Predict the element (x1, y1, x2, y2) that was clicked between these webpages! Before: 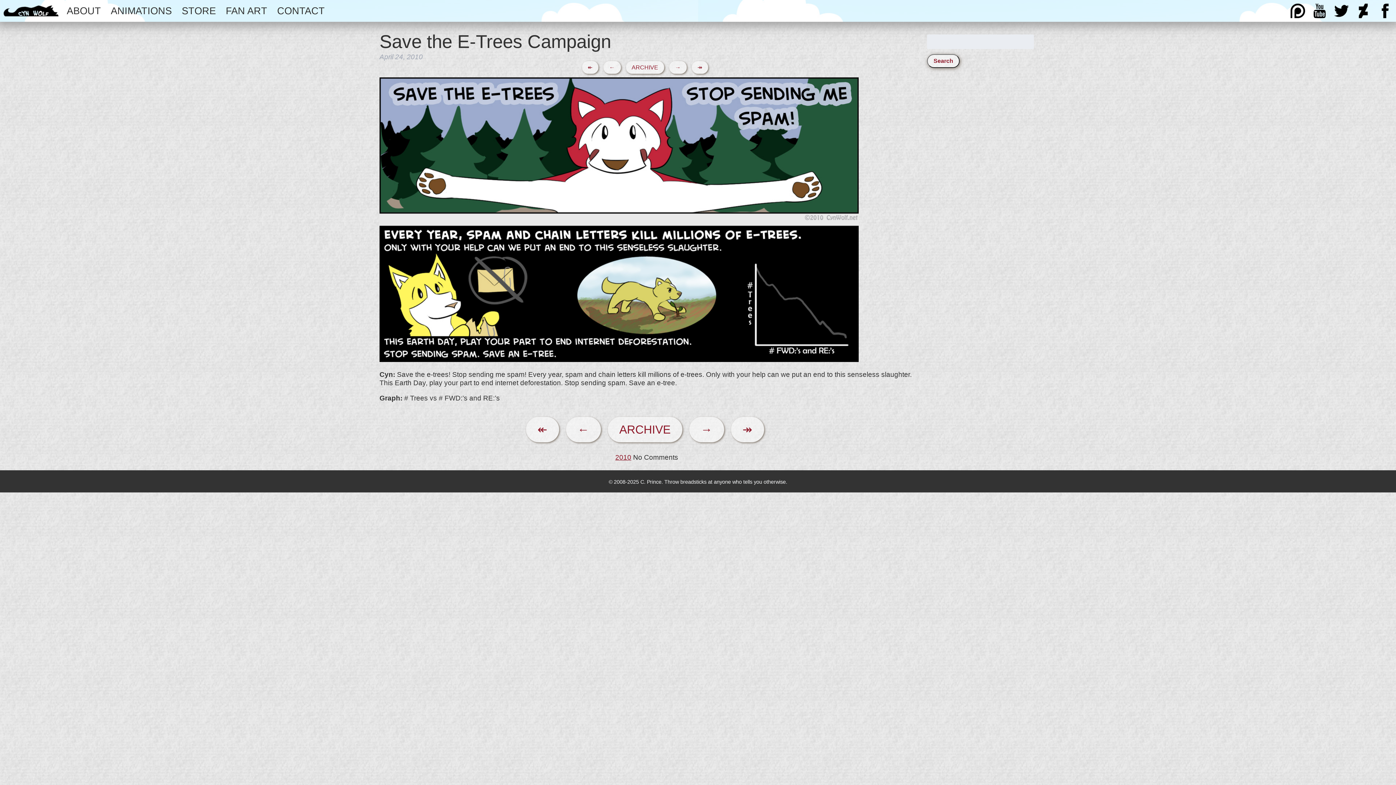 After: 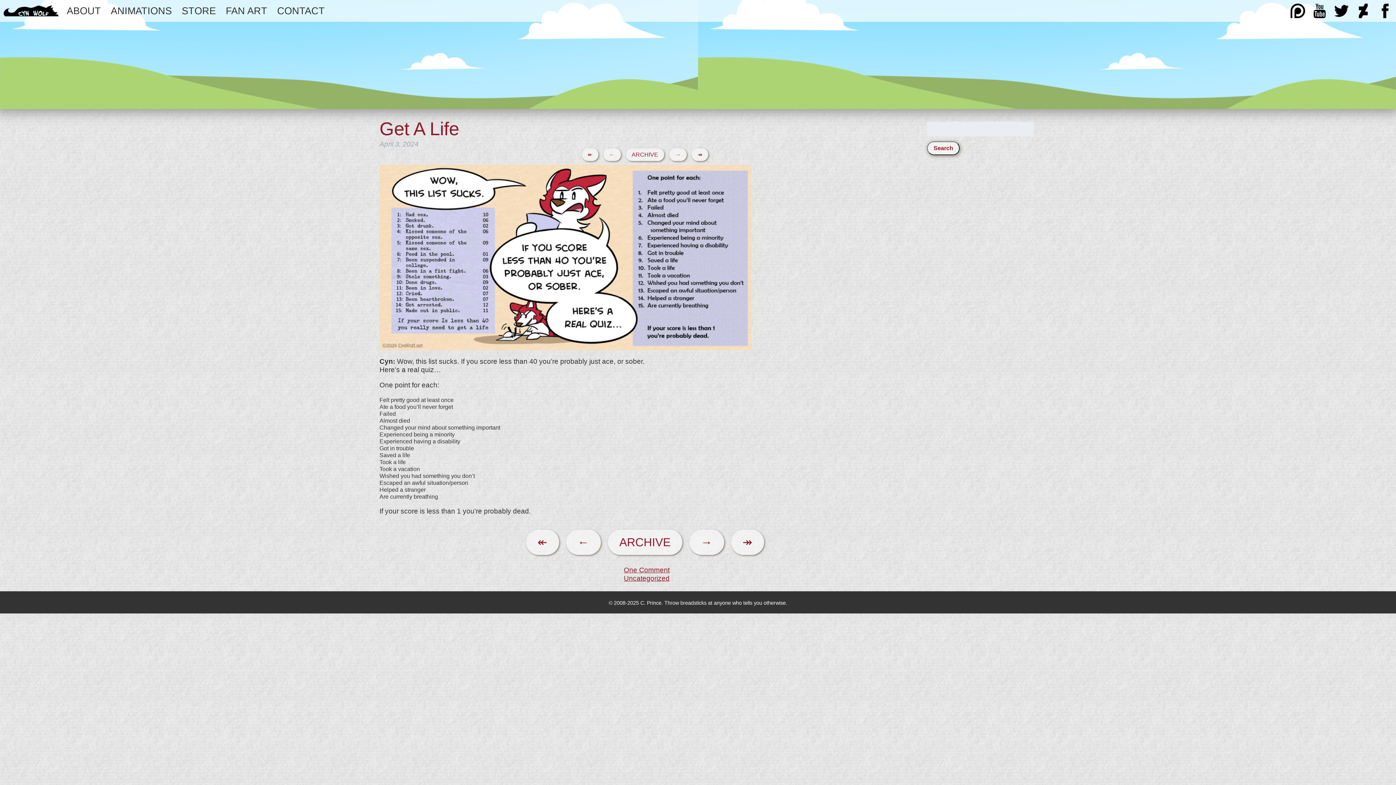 Action: bbox: (731, 416, 764, 442) label: ↠